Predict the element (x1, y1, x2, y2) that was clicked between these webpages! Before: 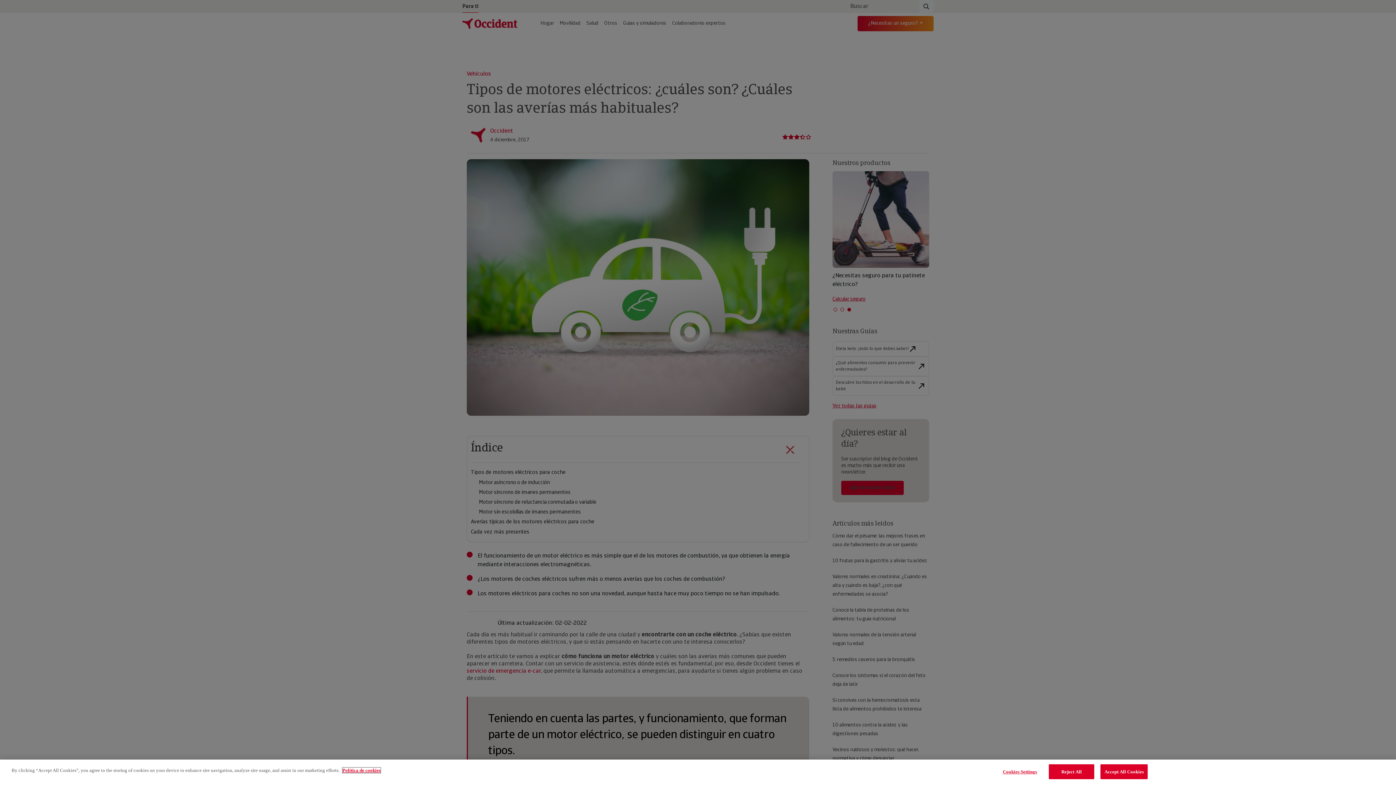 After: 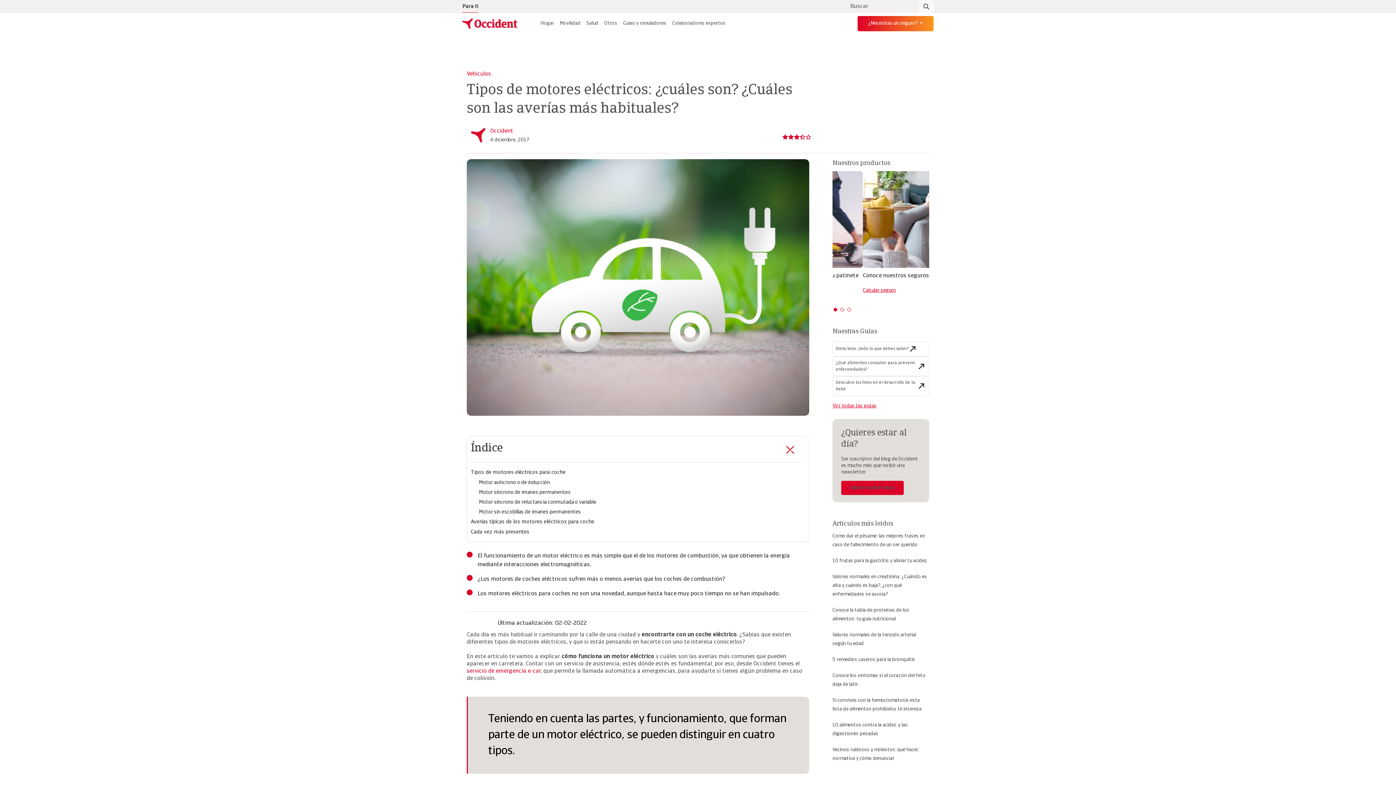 Action: label: Accept All Cookies bbox: (1100, 764, 1148, 779)